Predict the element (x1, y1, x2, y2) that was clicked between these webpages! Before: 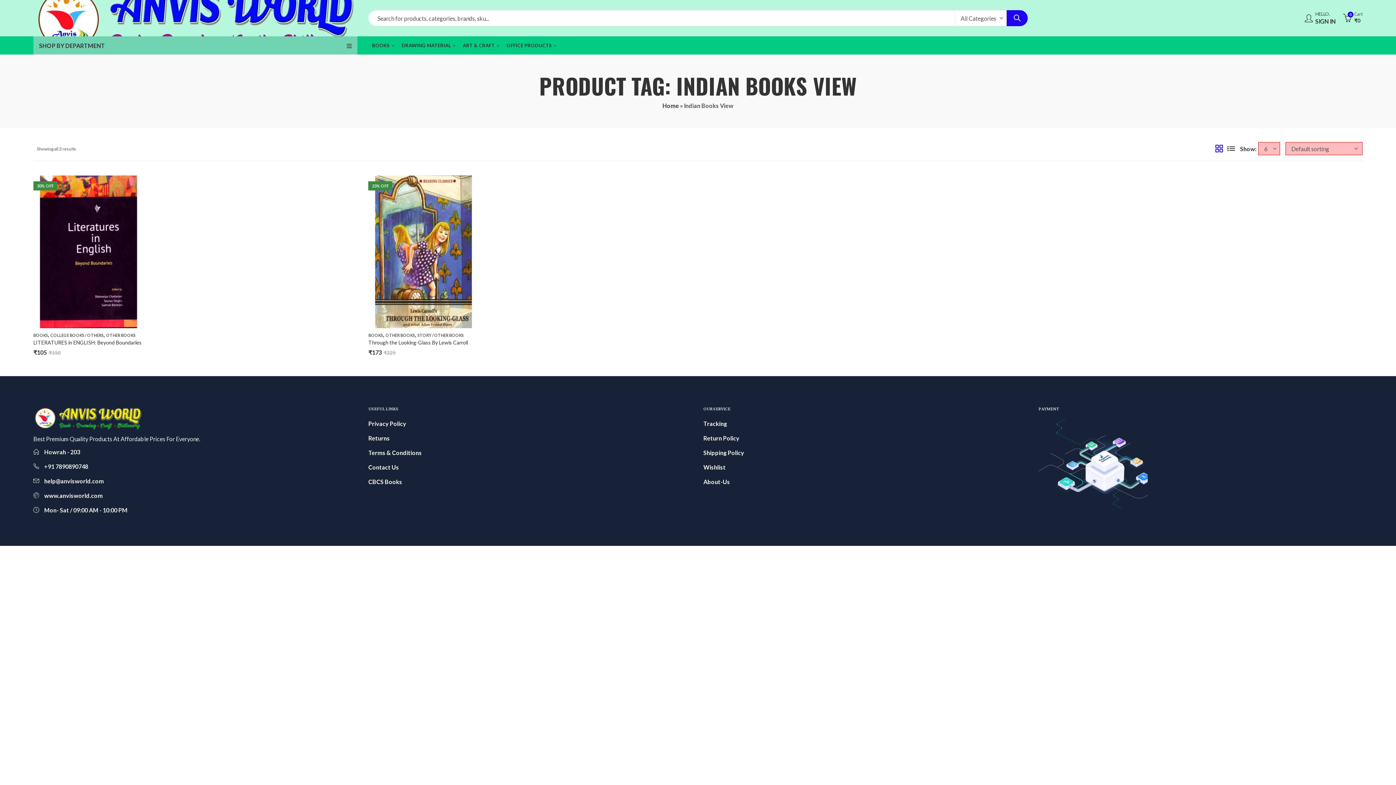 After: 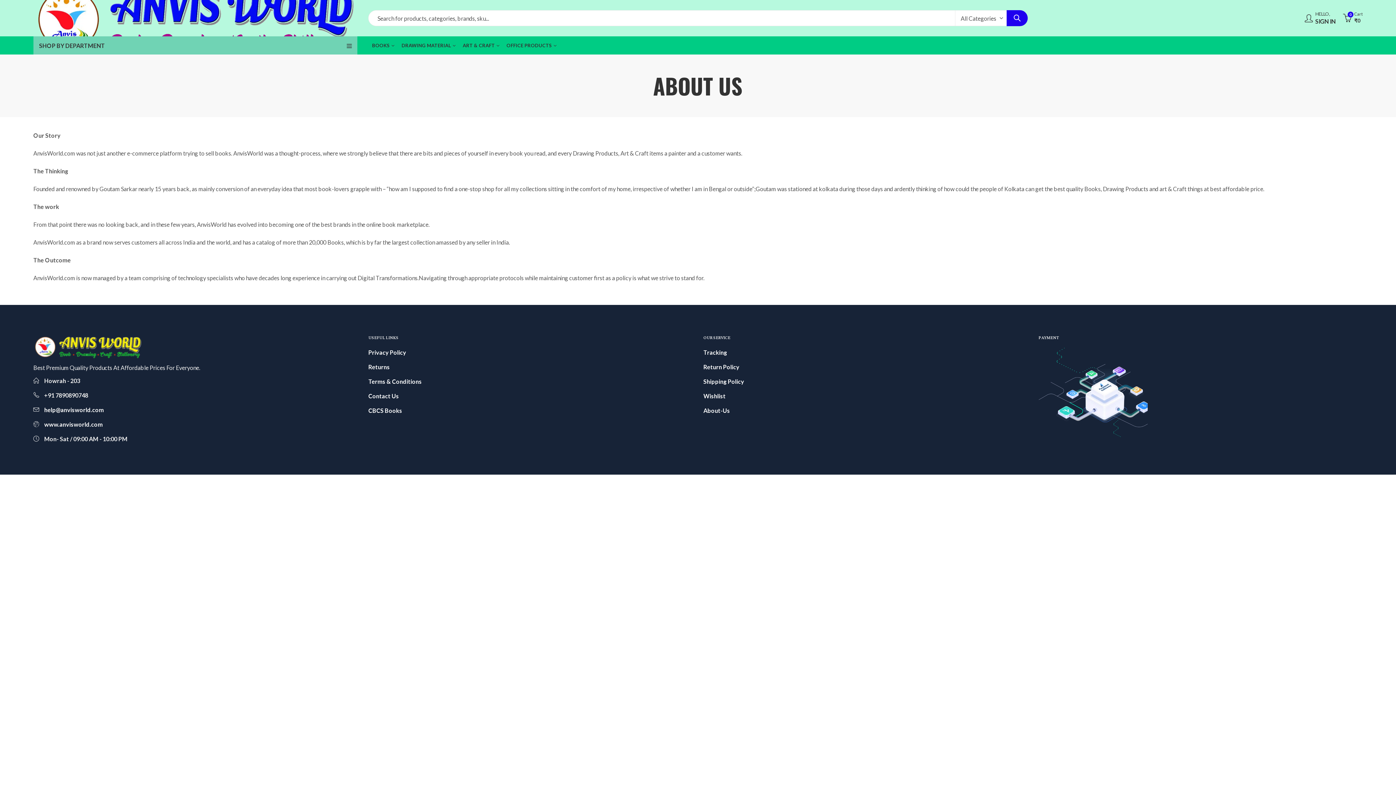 Action: label: About-Us bbox: (703, 478, 730, 485)